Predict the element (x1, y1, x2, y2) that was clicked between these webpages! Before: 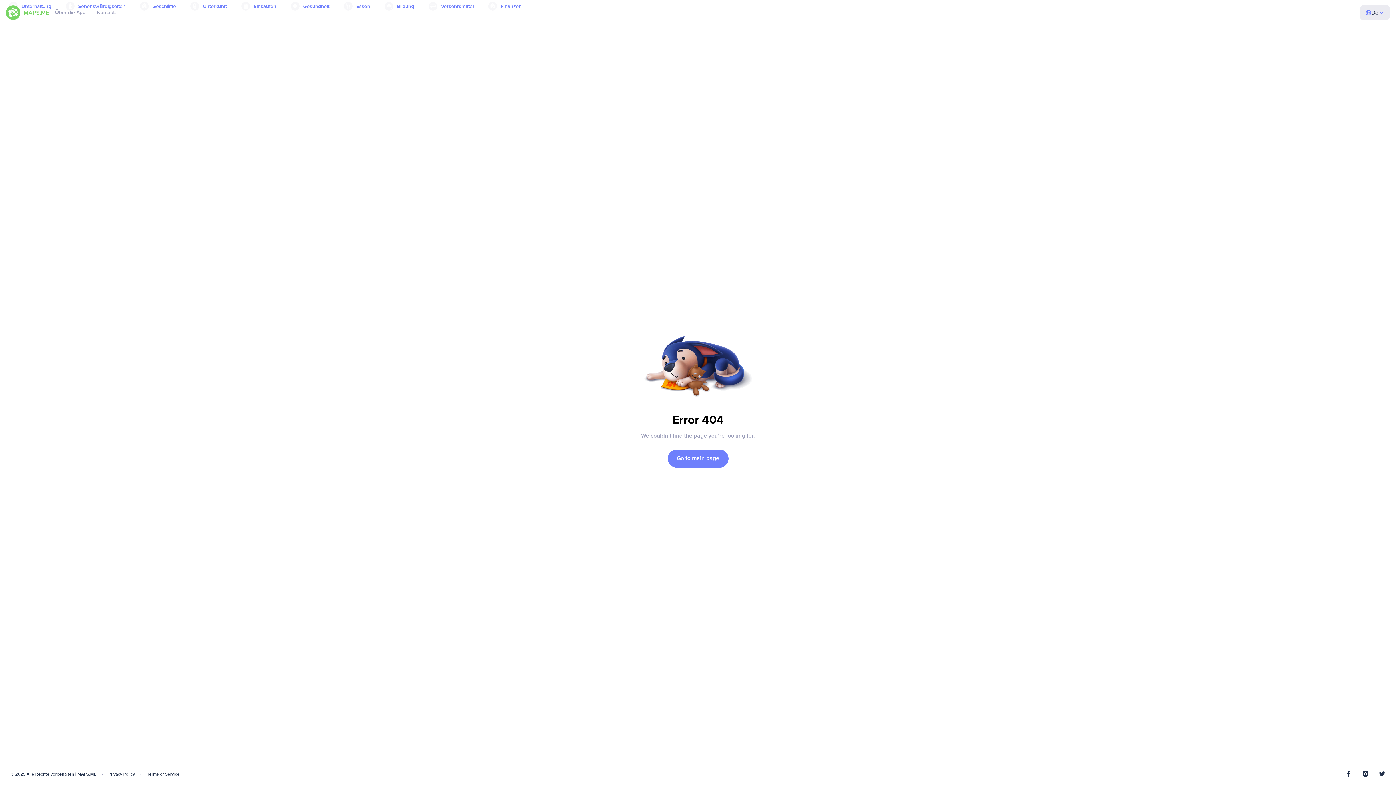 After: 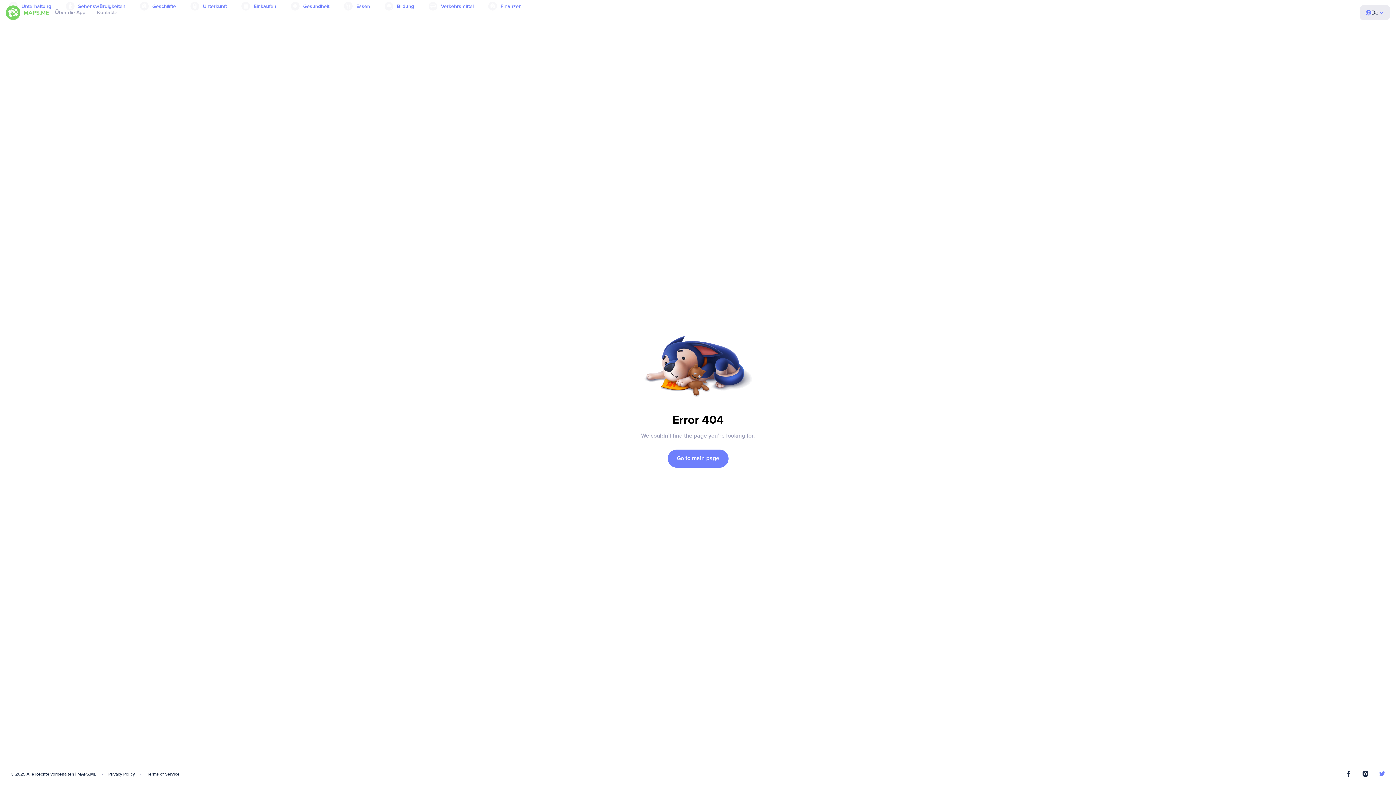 Action: bbox: (1379, 771, 1385, 778)